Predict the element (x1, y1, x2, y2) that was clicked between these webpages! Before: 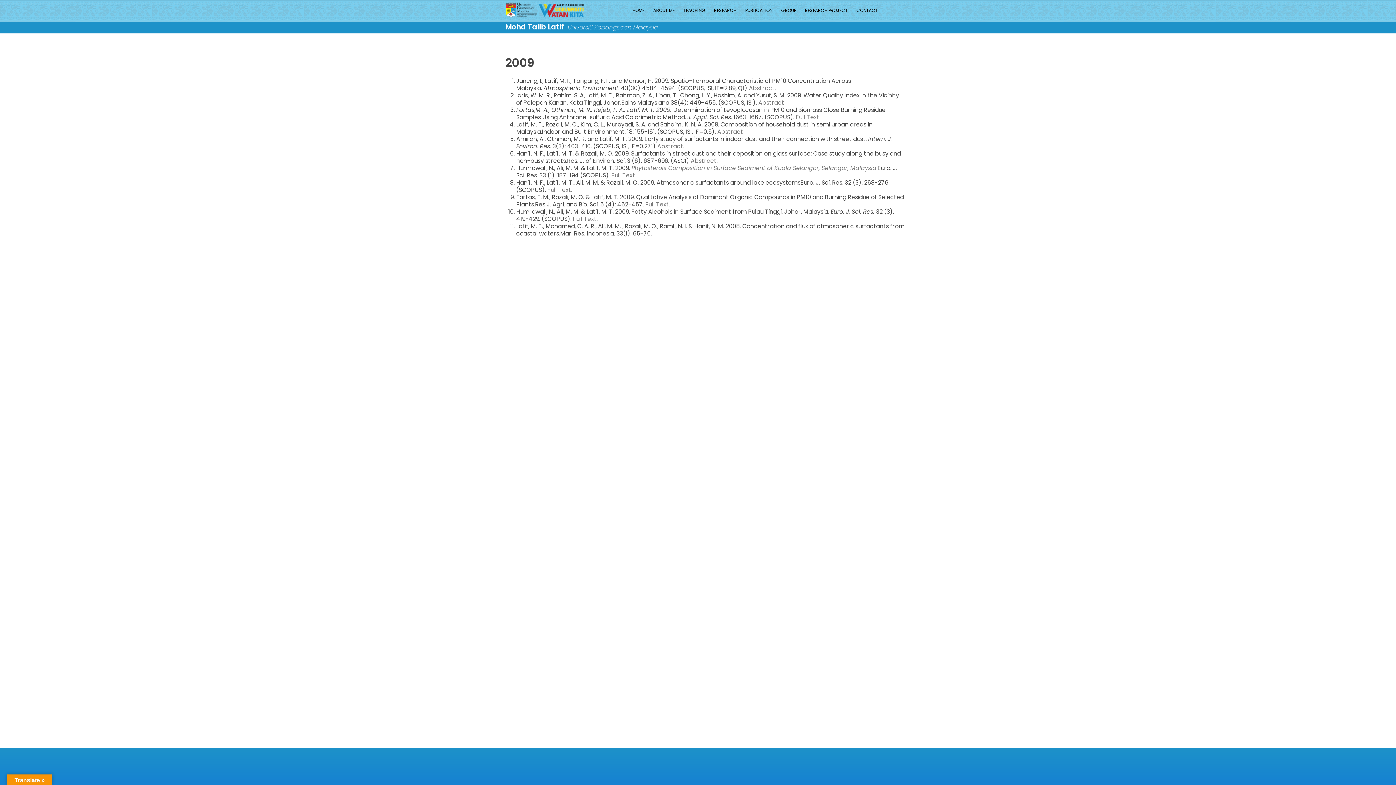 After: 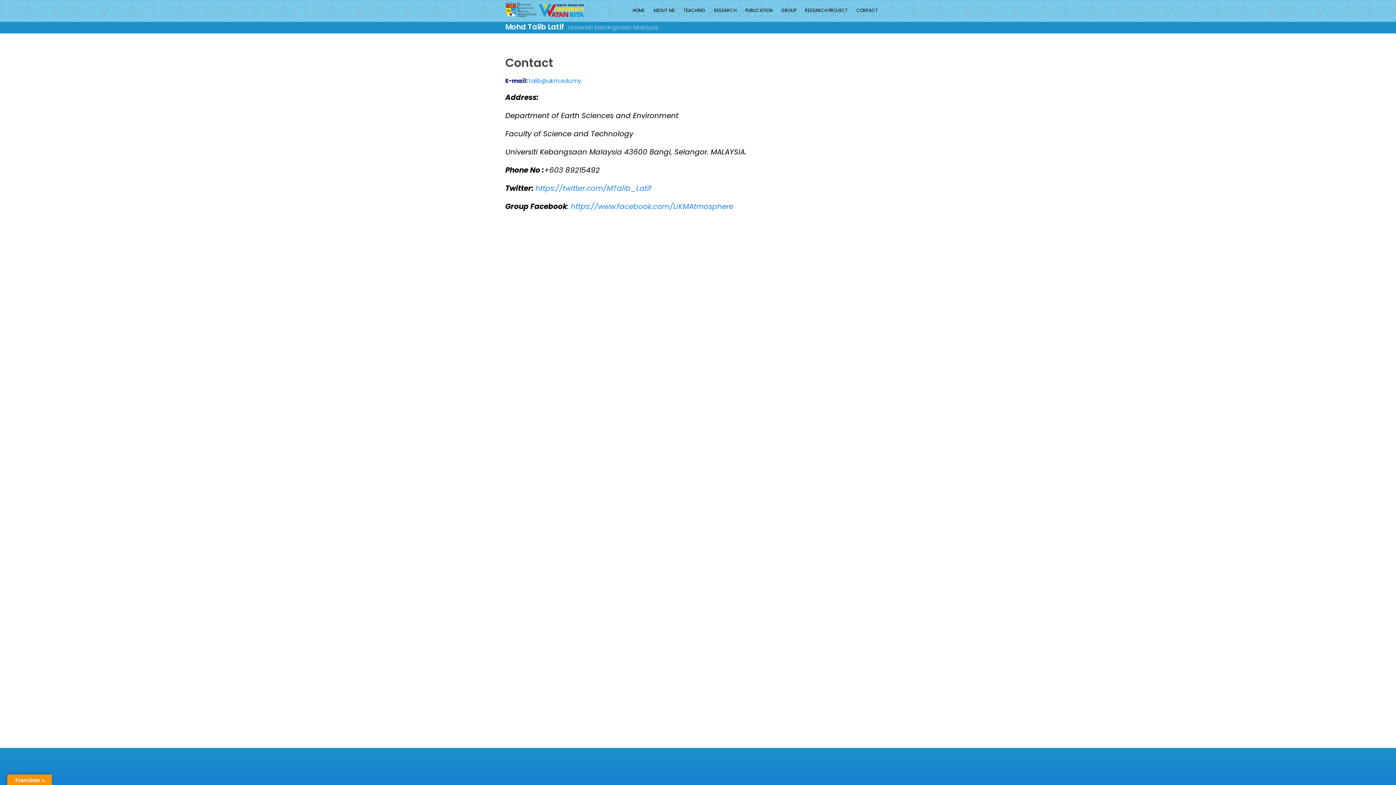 Action: bbox: (853, 0, 881, 21) label: CONTACT